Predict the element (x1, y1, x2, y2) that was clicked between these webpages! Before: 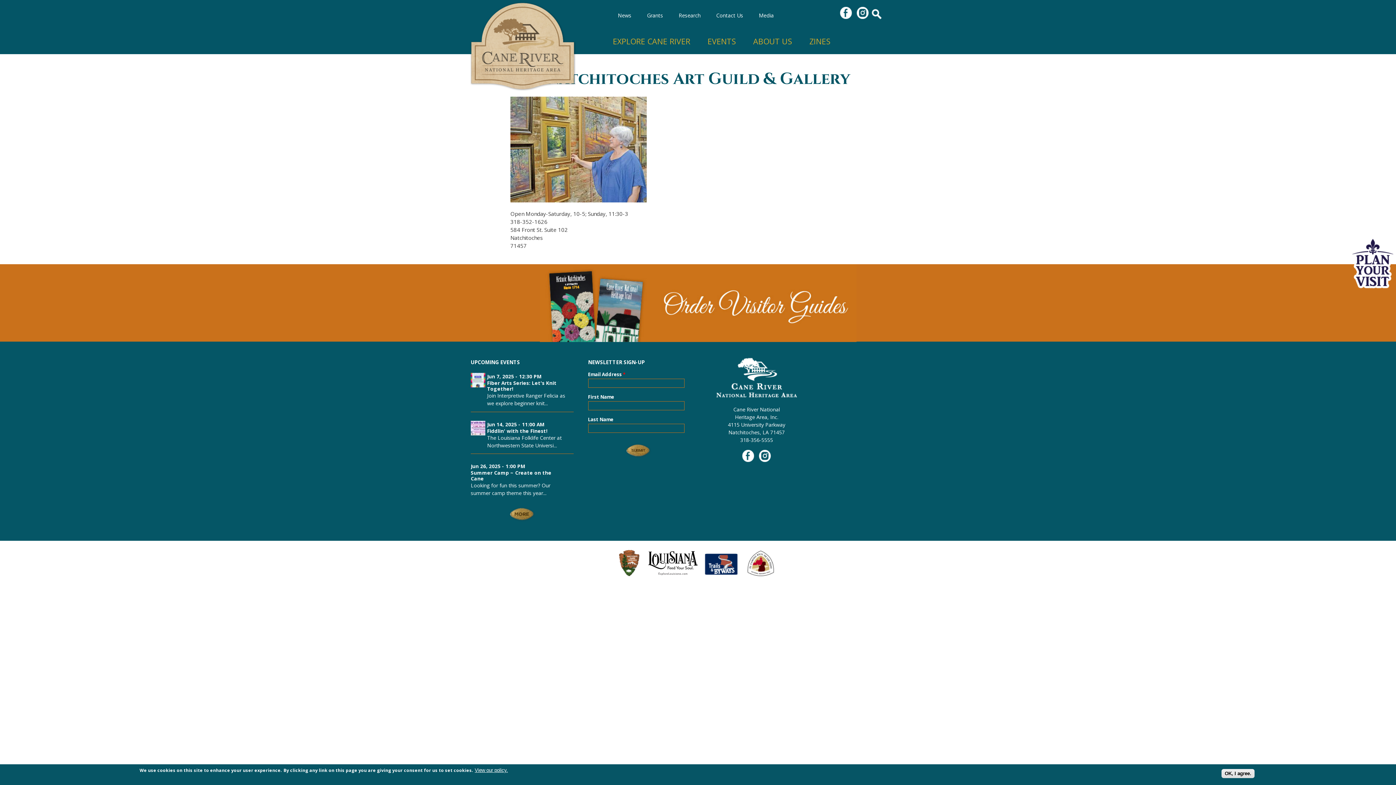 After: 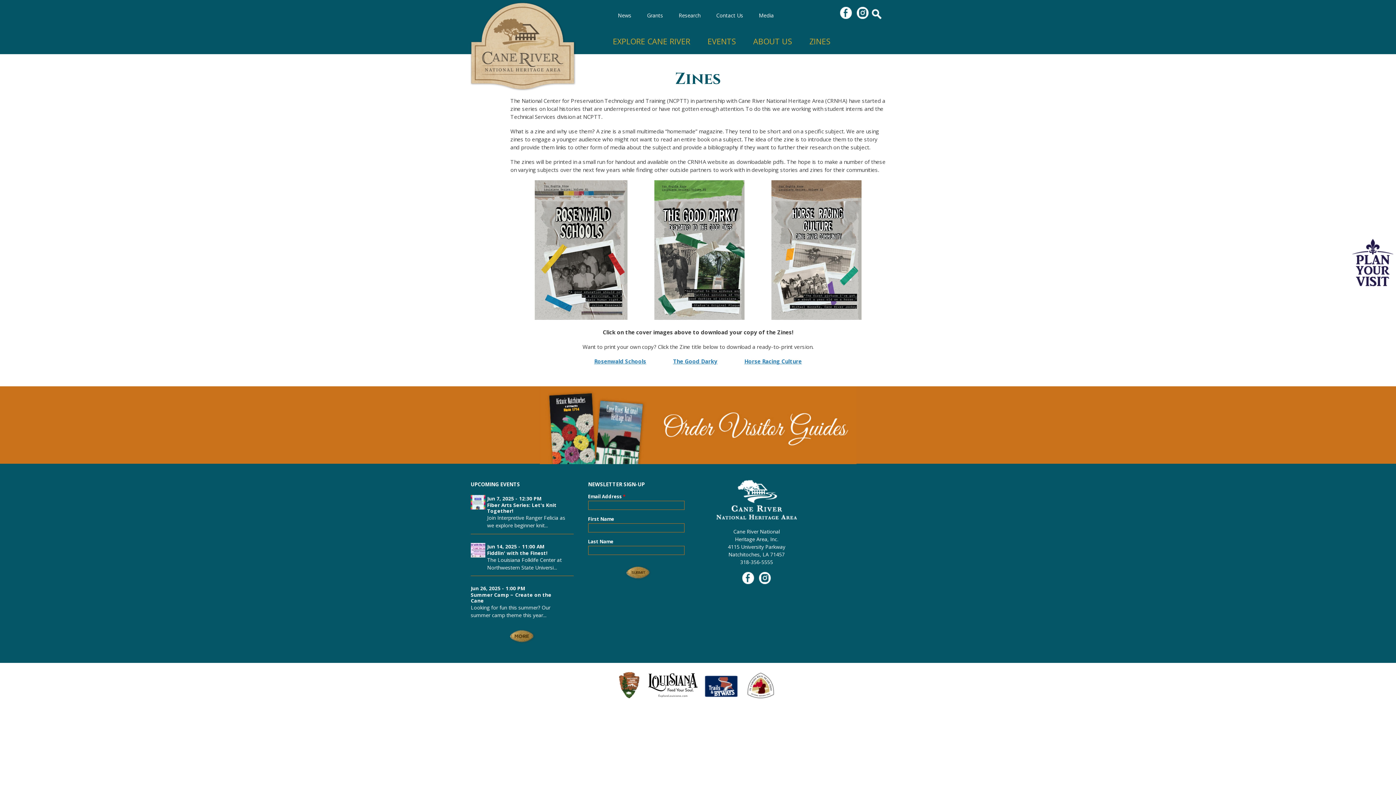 Action: label: ZINES bbox: (800, 35, 839, 48)